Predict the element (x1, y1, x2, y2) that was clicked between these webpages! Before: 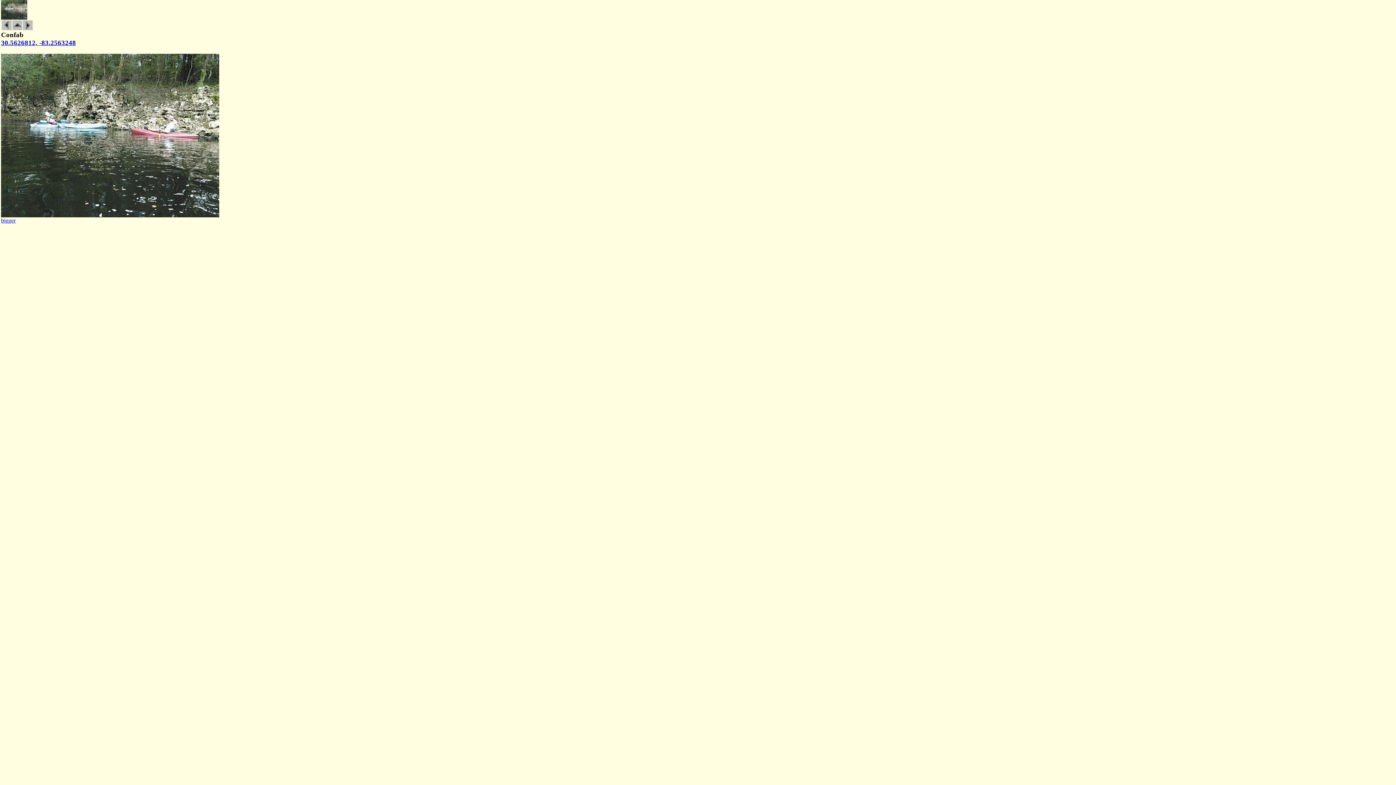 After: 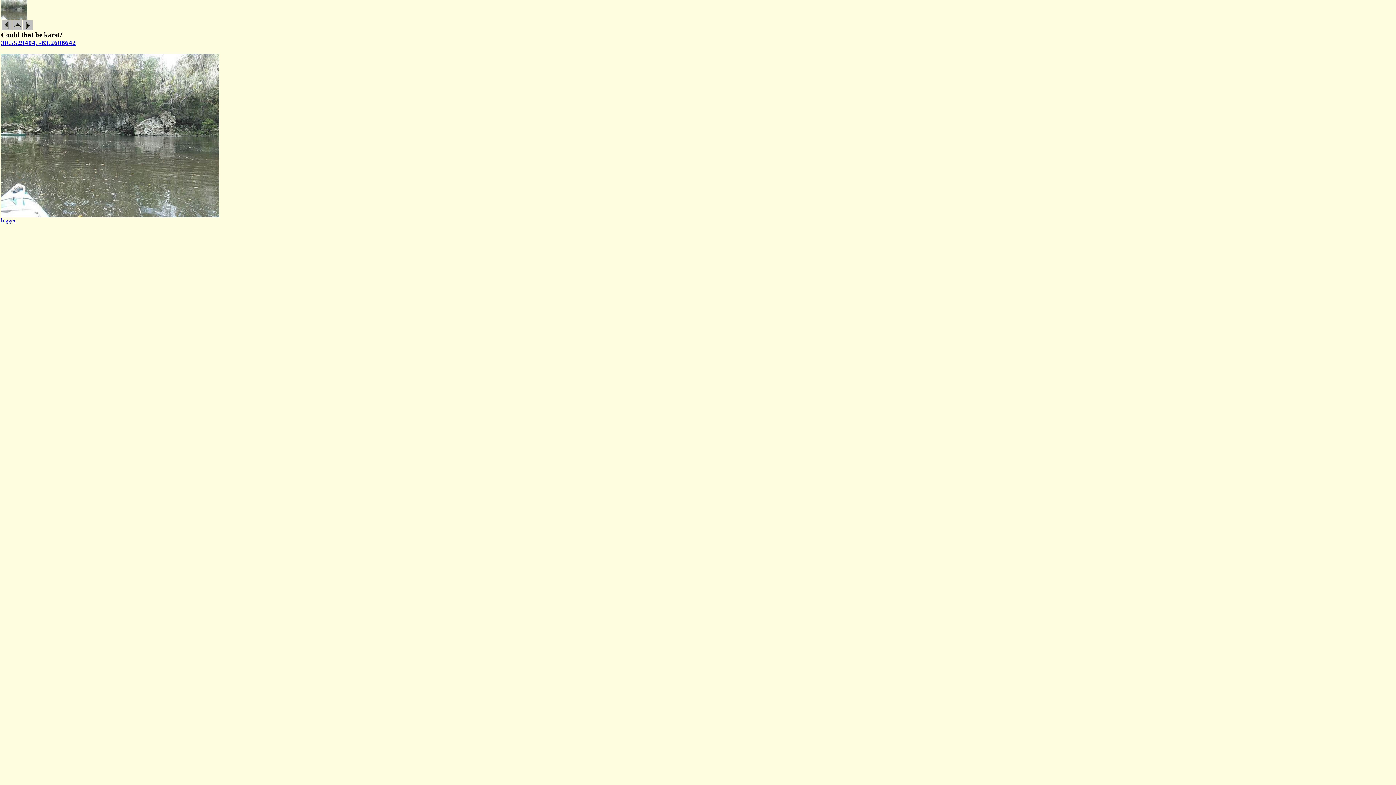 Action: bbox: (22, 25, 32, 31)